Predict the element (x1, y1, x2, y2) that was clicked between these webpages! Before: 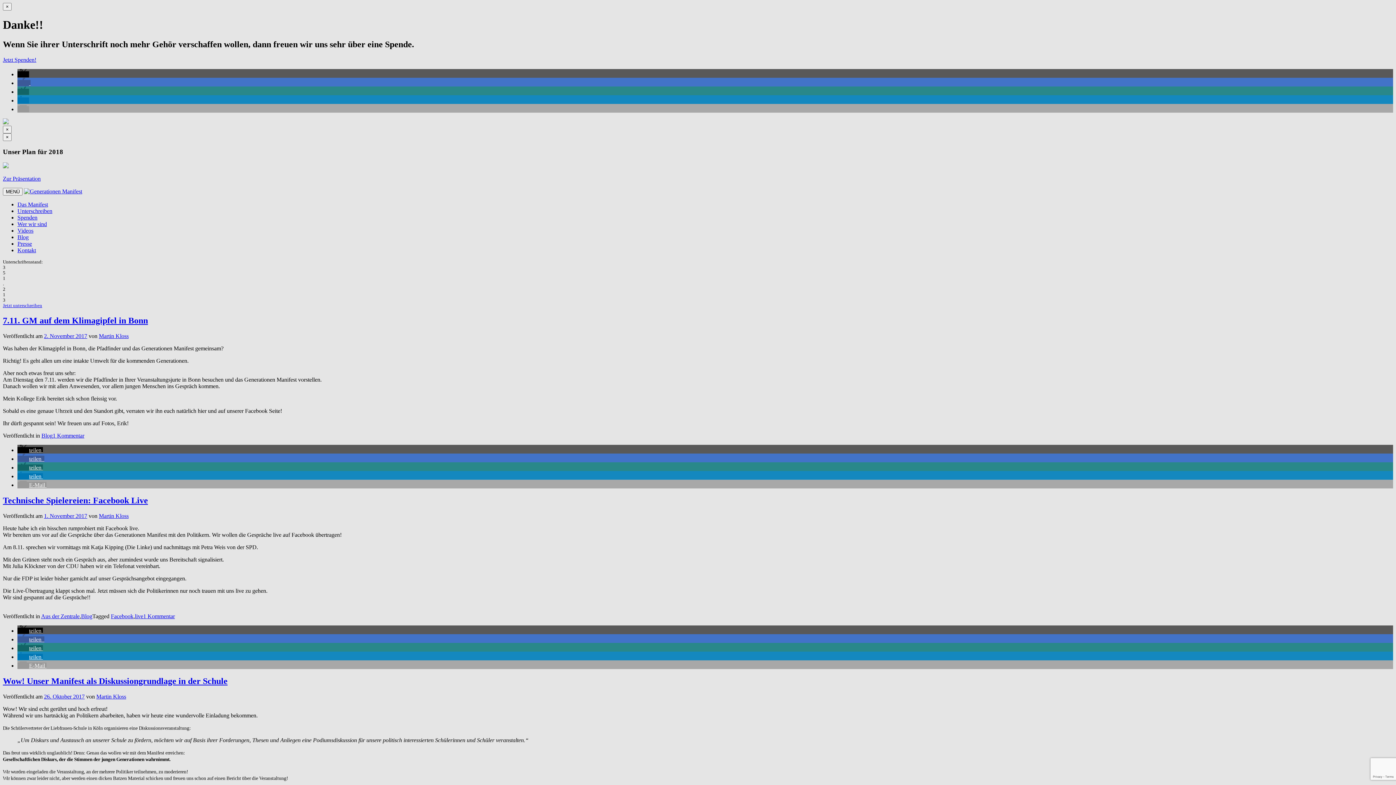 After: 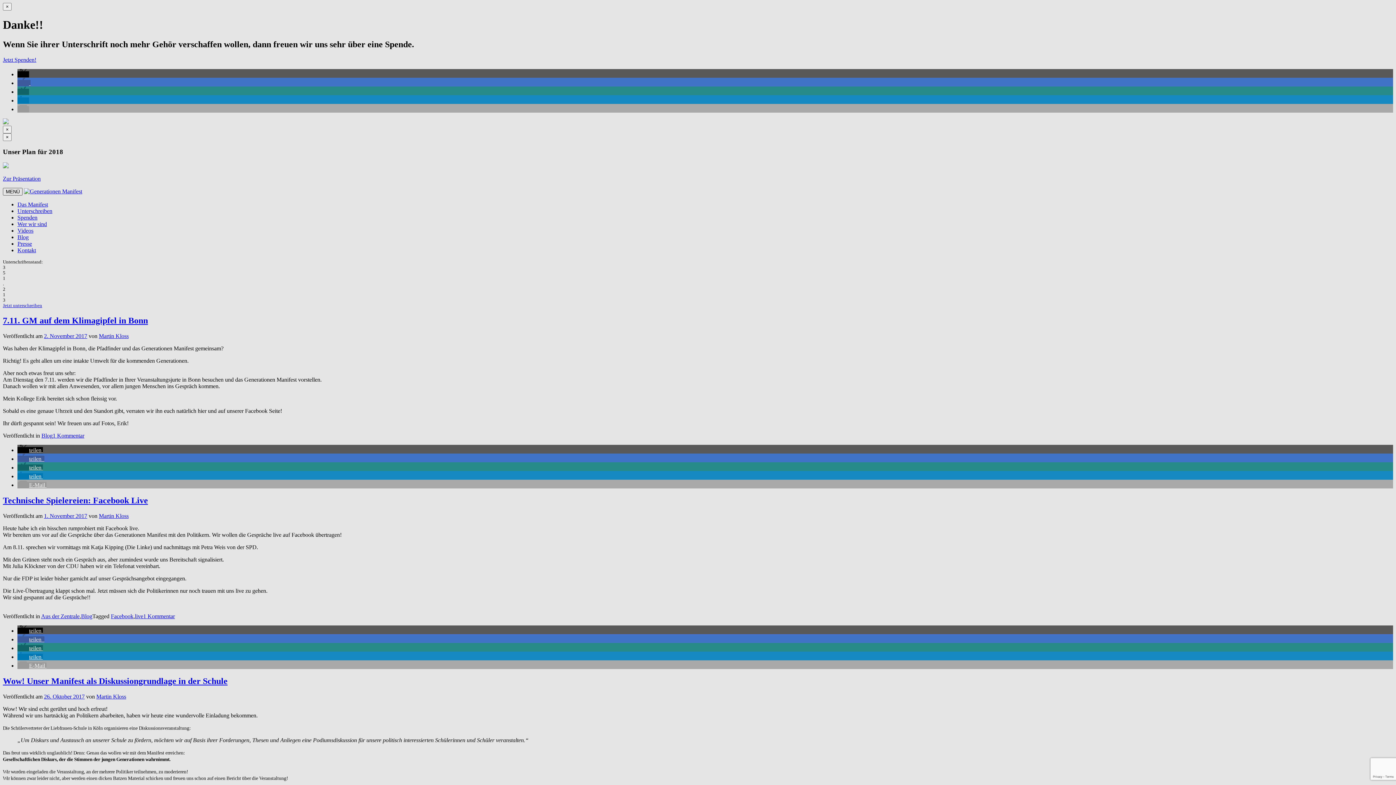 Action: label: Toggle navigation bbox: (2, 188, 22, 195)